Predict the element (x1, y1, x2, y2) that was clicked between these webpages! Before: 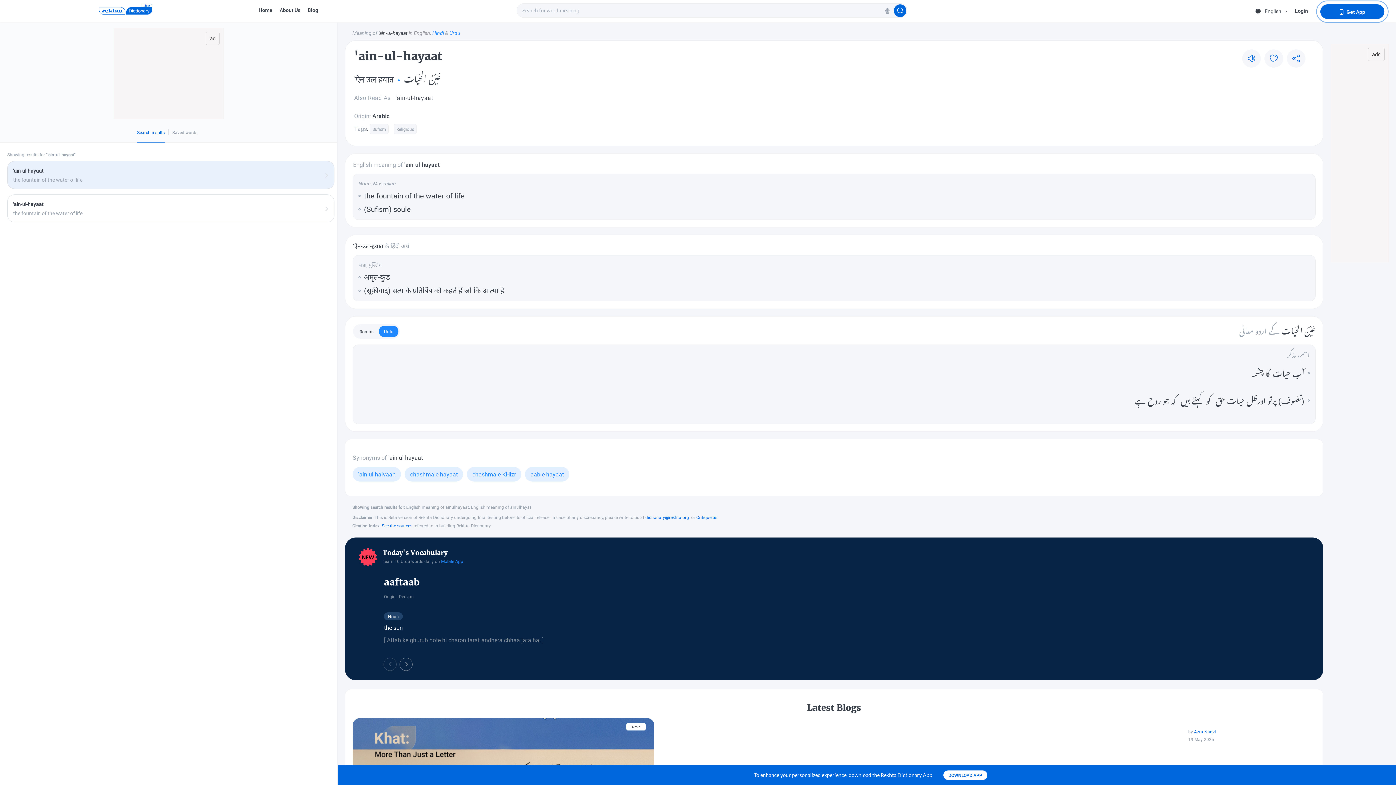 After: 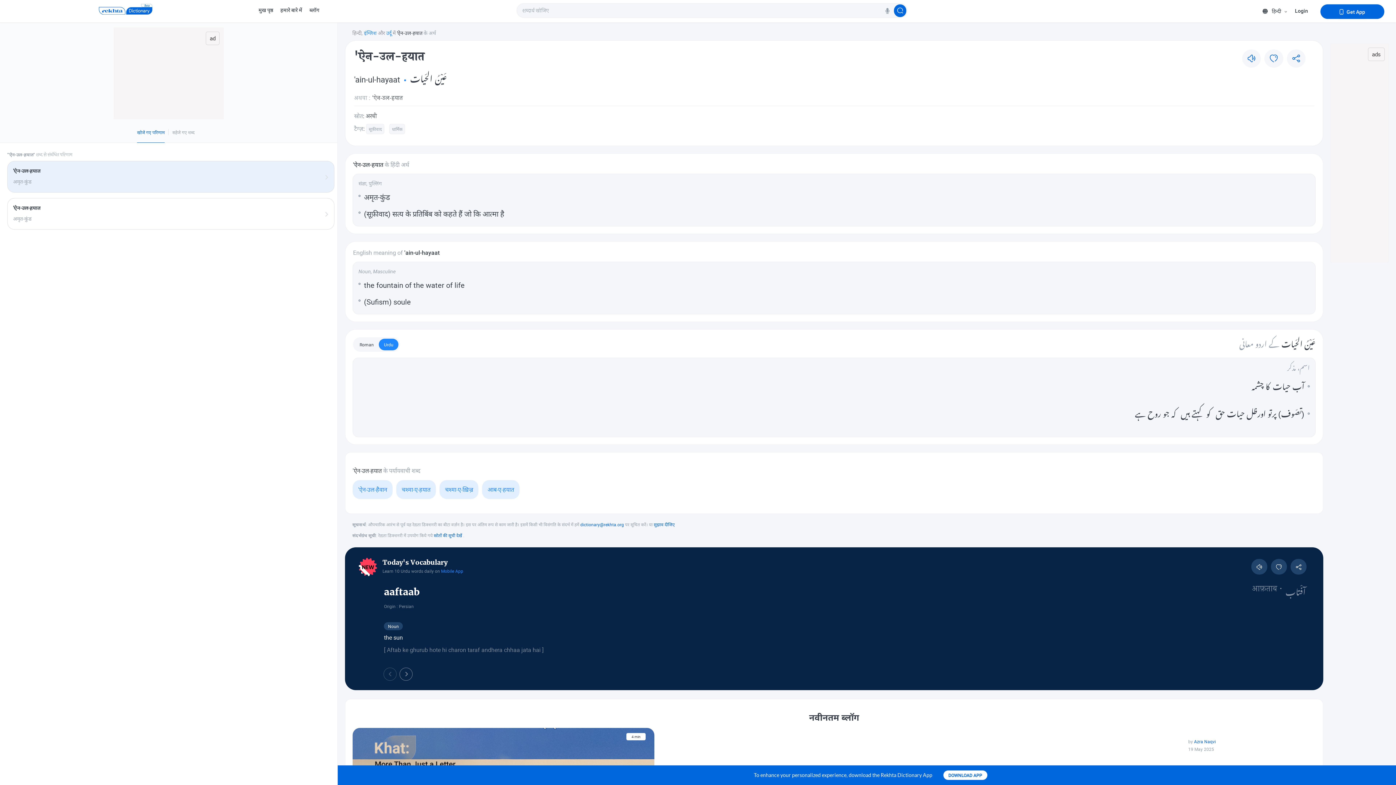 Action: bbox: (432, 139, 444, 146) label: Hindi